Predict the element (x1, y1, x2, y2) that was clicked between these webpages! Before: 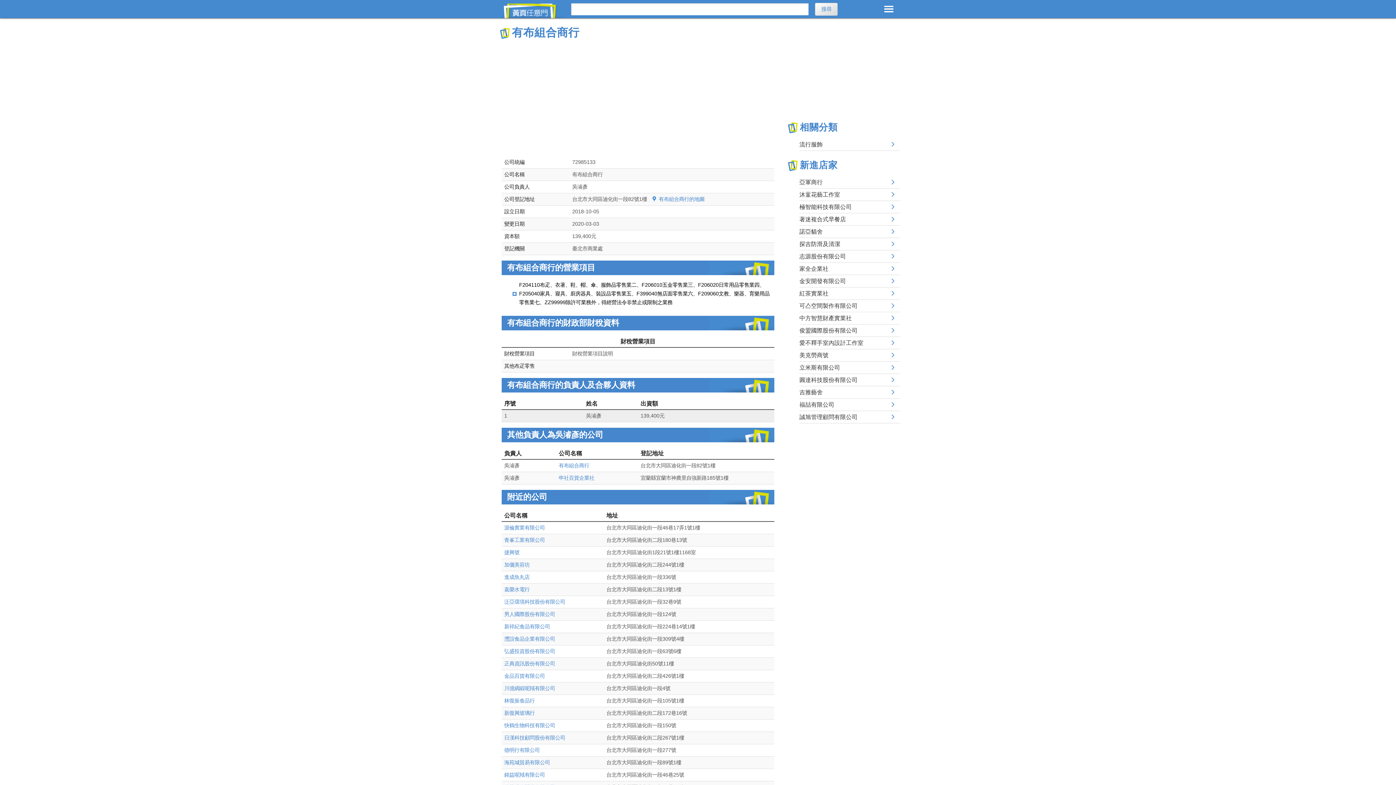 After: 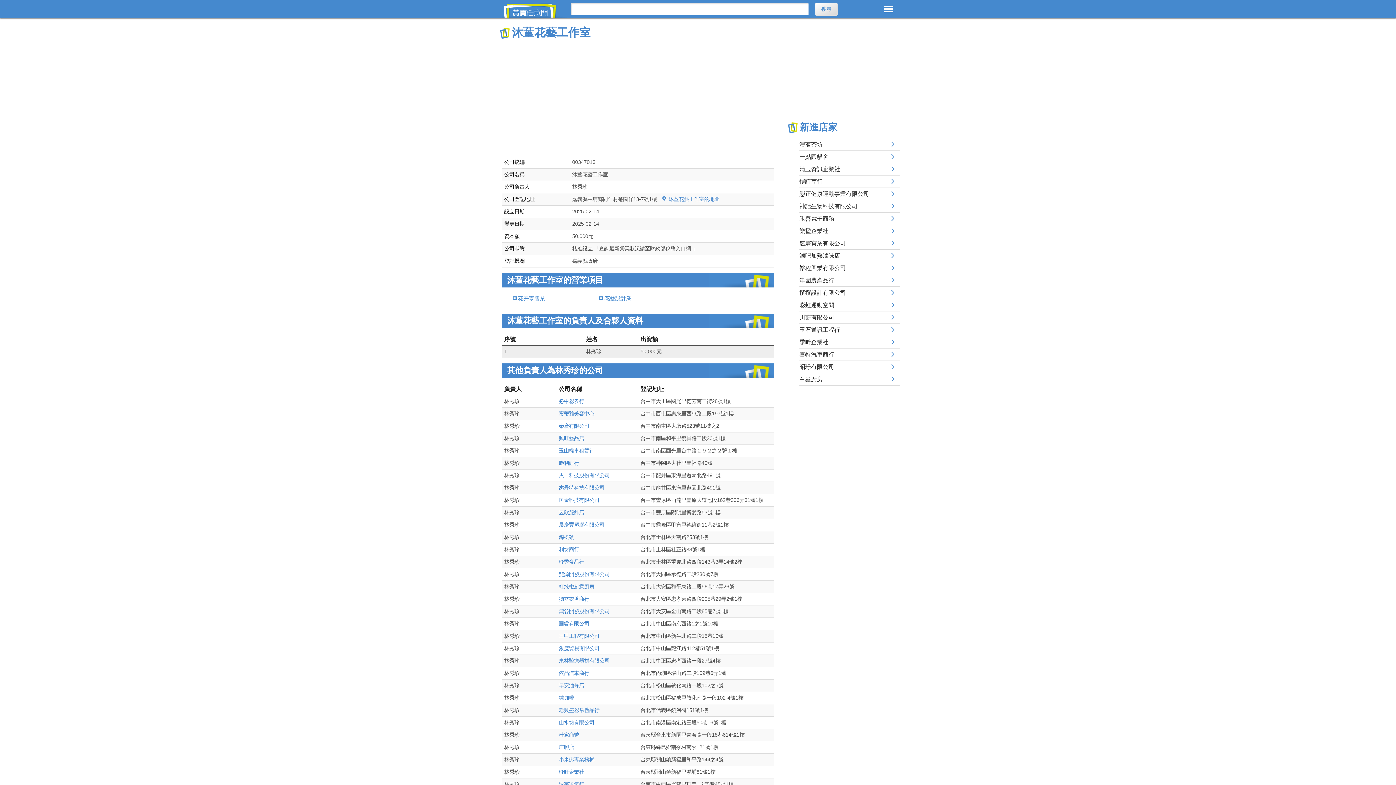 Action: bbox: (799, 188, 900, 201) label: 沐蓳花藝工作室